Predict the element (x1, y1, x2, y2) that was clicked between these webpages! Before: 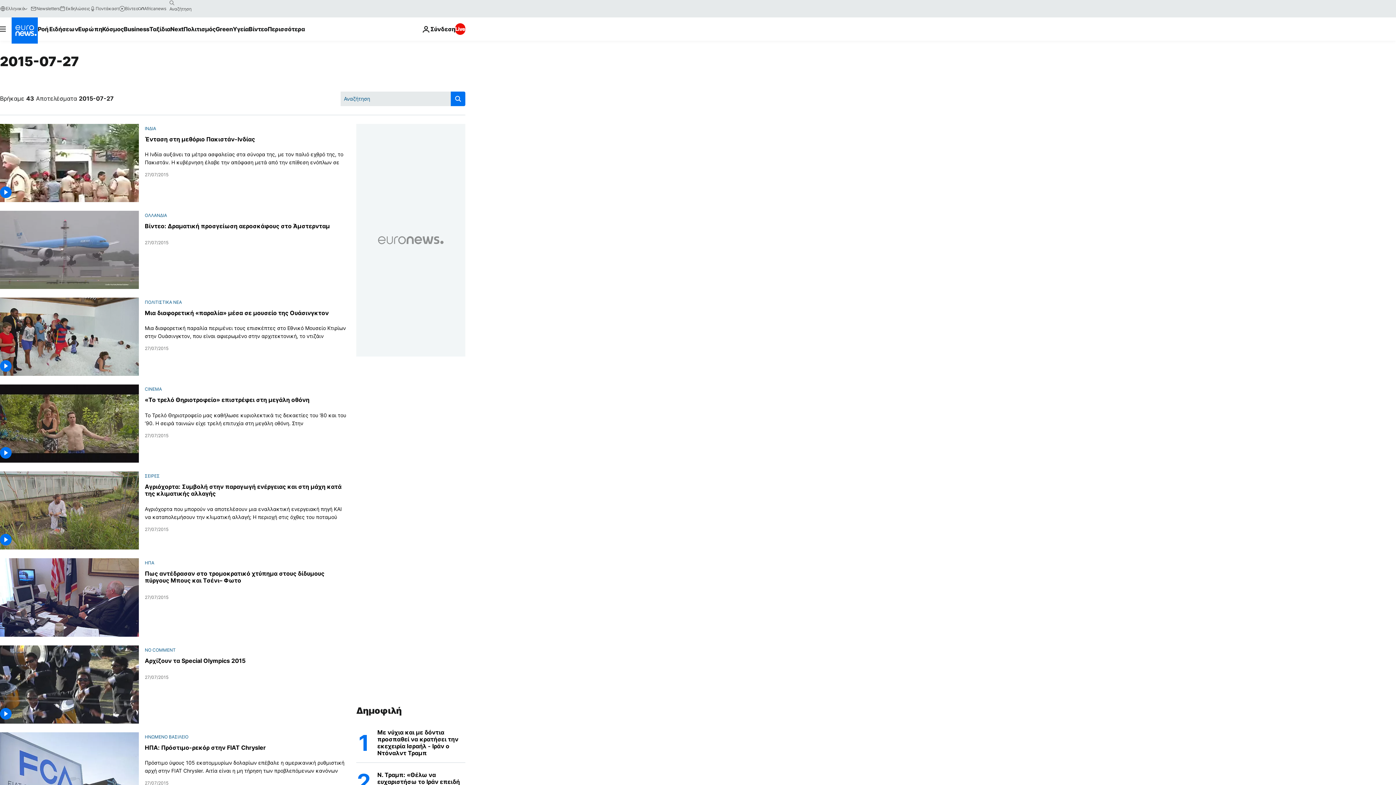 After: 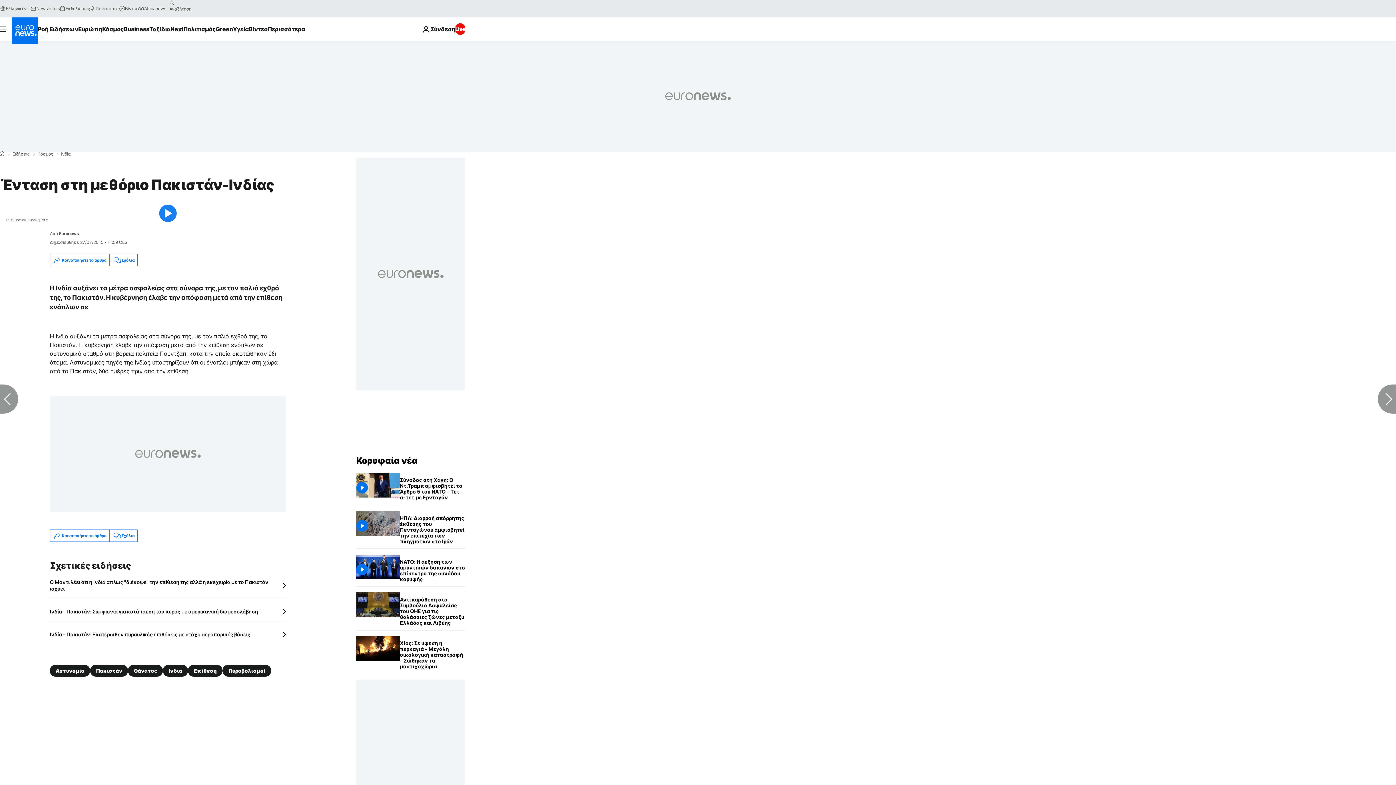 Action: label: Η Ινδία αυξάνει τα μέτρα ασφαλείας στα σύνορα της, με τον παλιό εχθρό της, το Πακιστάν. Η κυβέρνηση έλαβε την απόφαση μετά από την επίθεση ενόπλων σε bbox: (144, 150, 347, 166)